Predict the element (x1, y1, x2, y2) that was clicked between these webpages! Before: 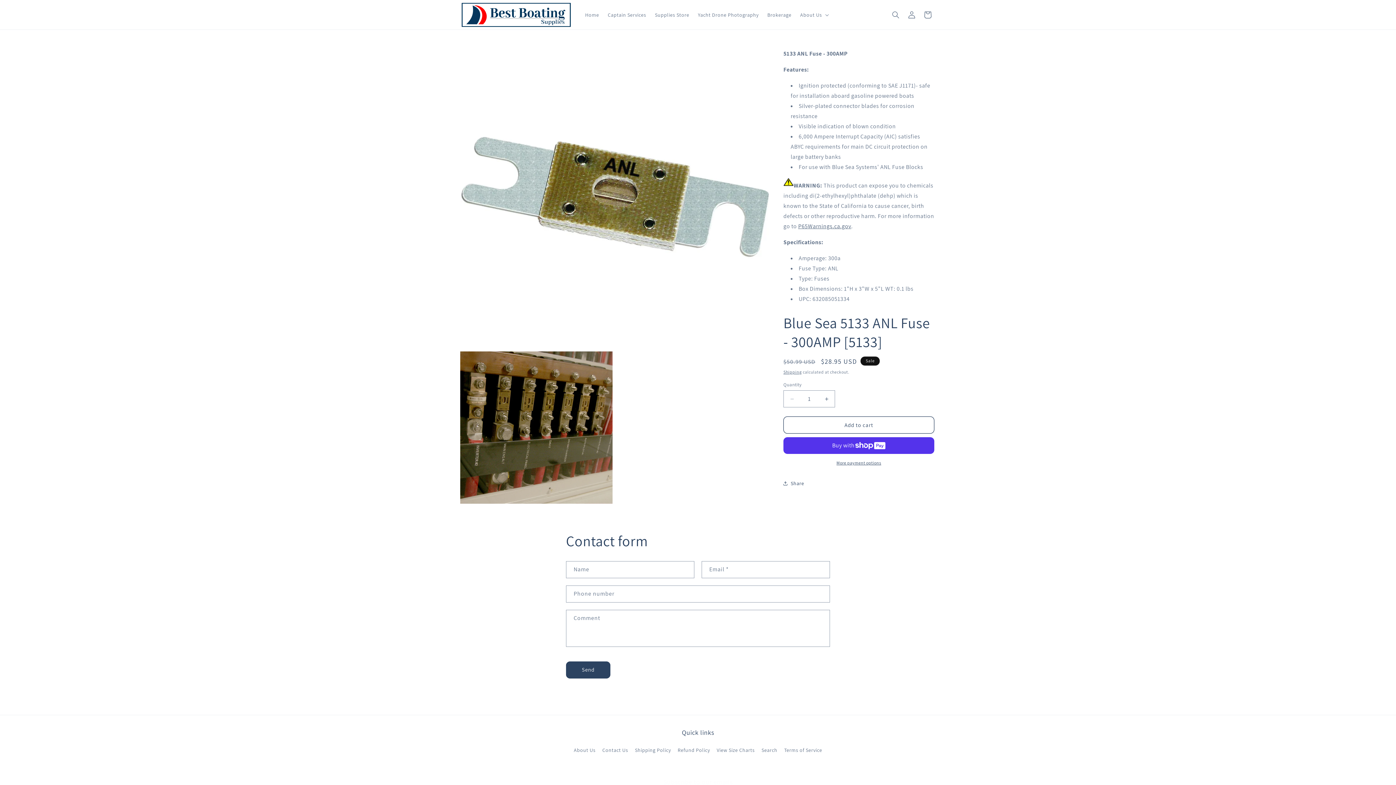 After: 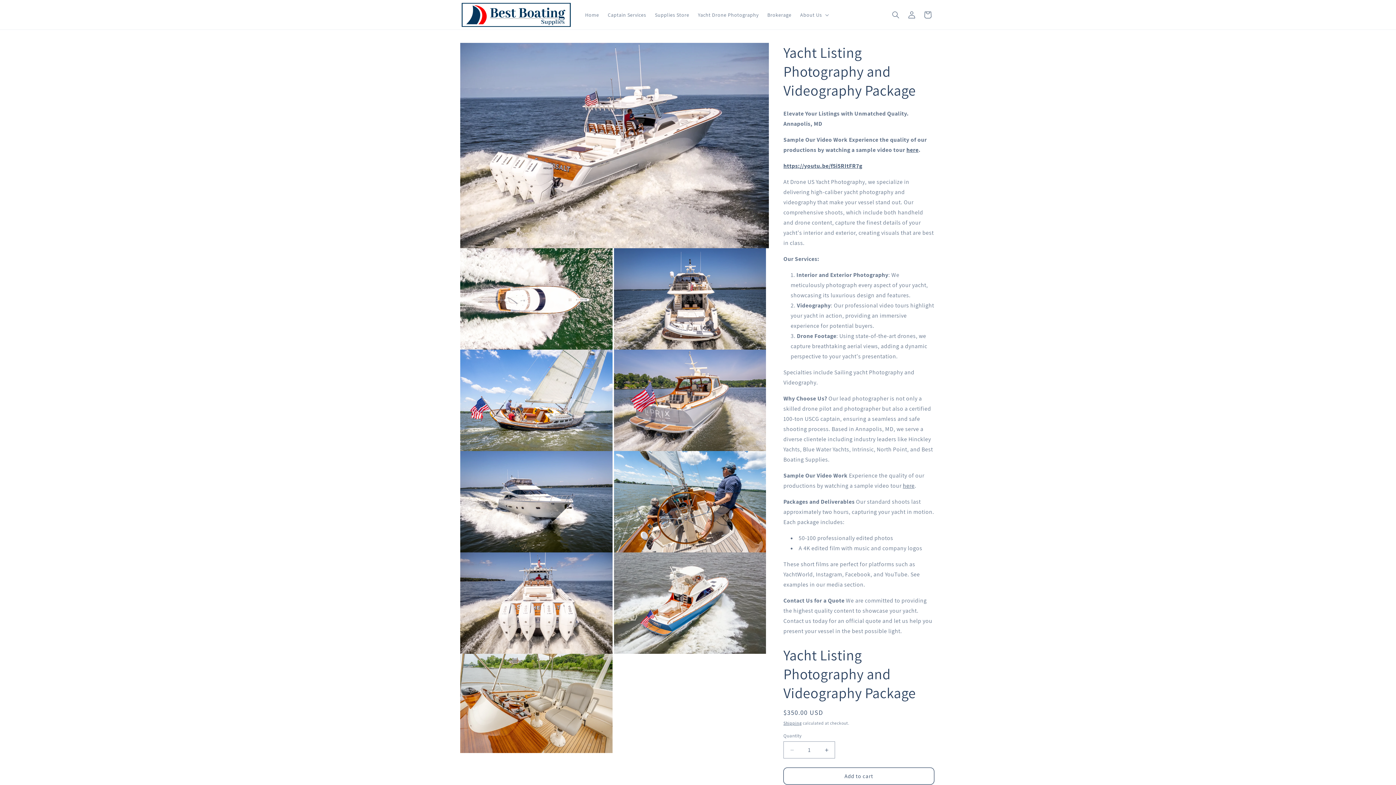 Action: bbox: (693, 7, 763, 22) label: Yacht Drone Photography